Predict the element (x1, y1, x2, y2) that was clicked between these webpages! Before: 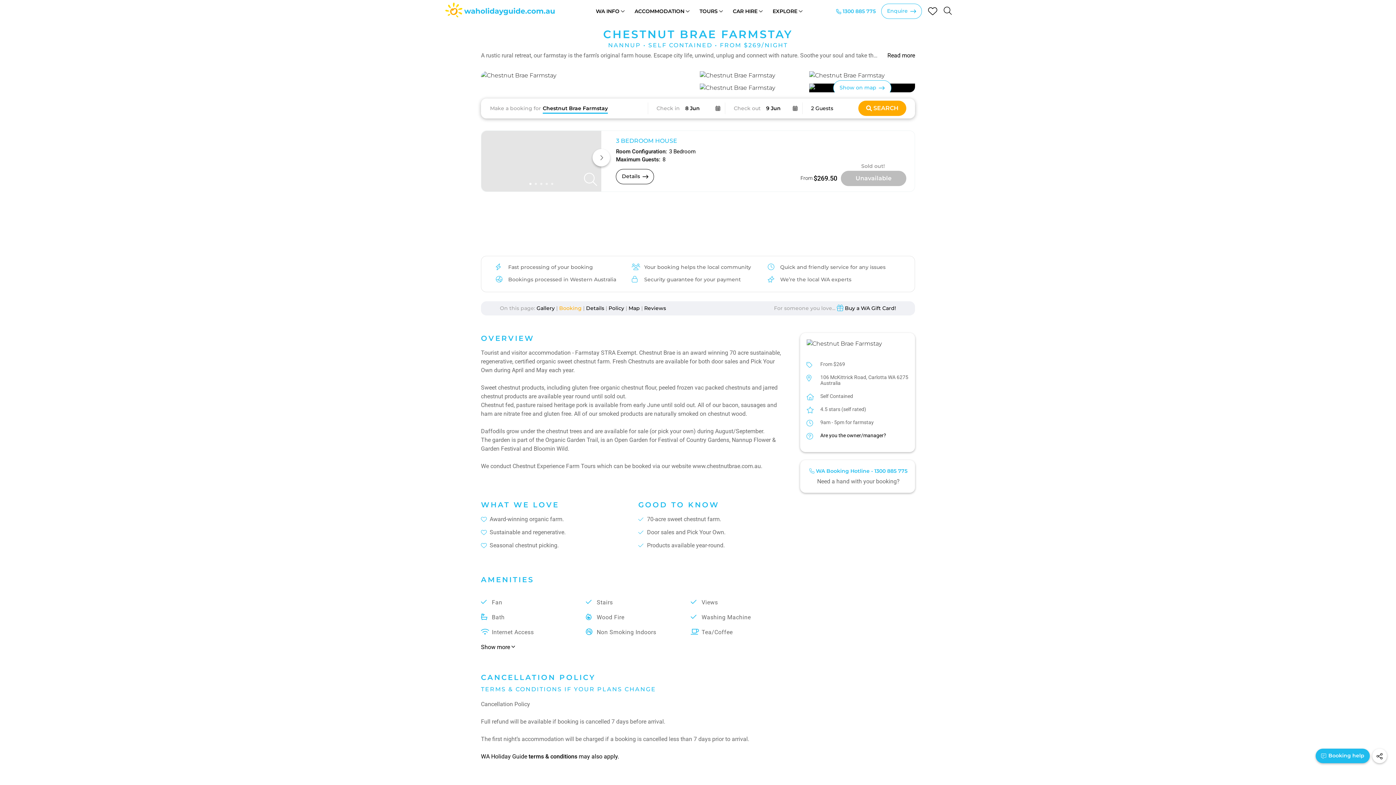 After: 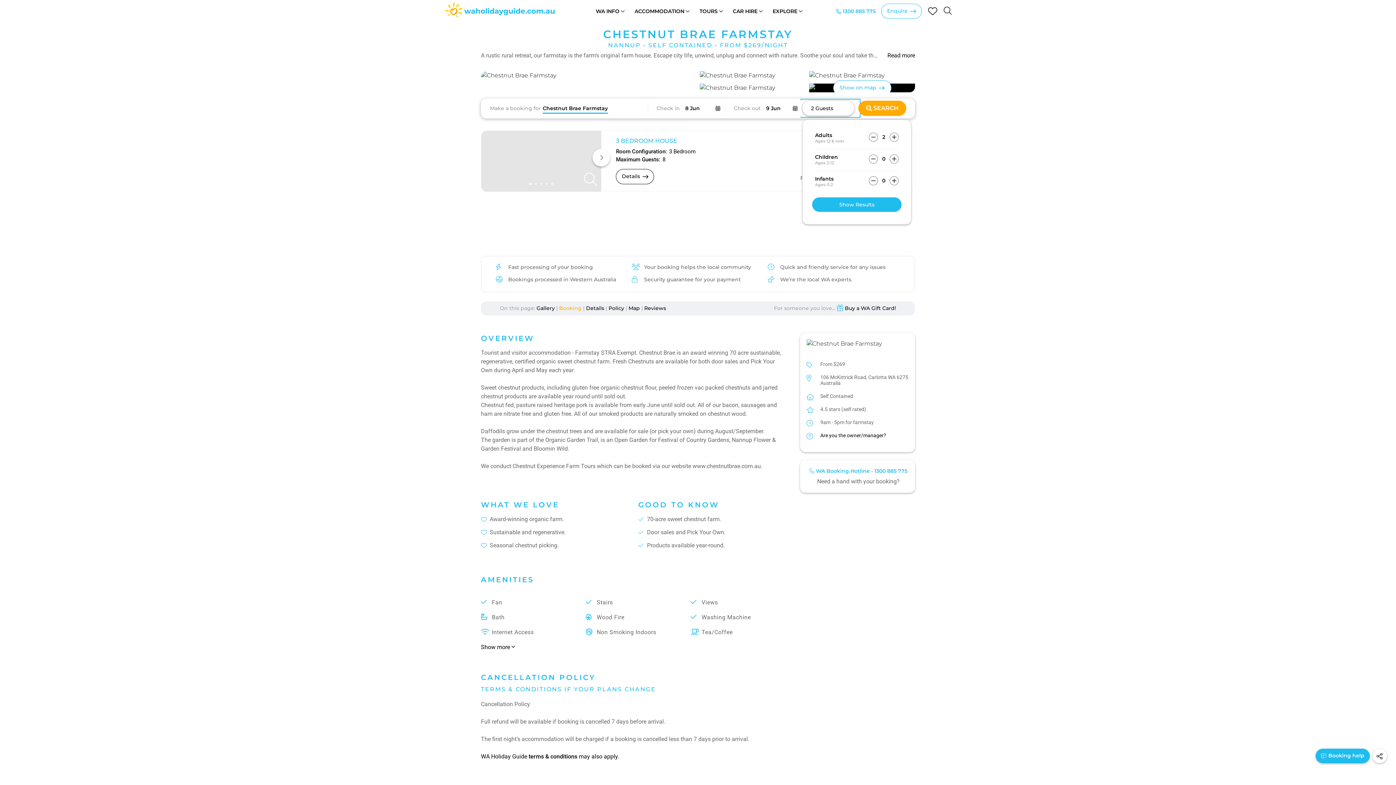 Action: bbox: (802, 100, 858, 116) label: Guests
2 Guests